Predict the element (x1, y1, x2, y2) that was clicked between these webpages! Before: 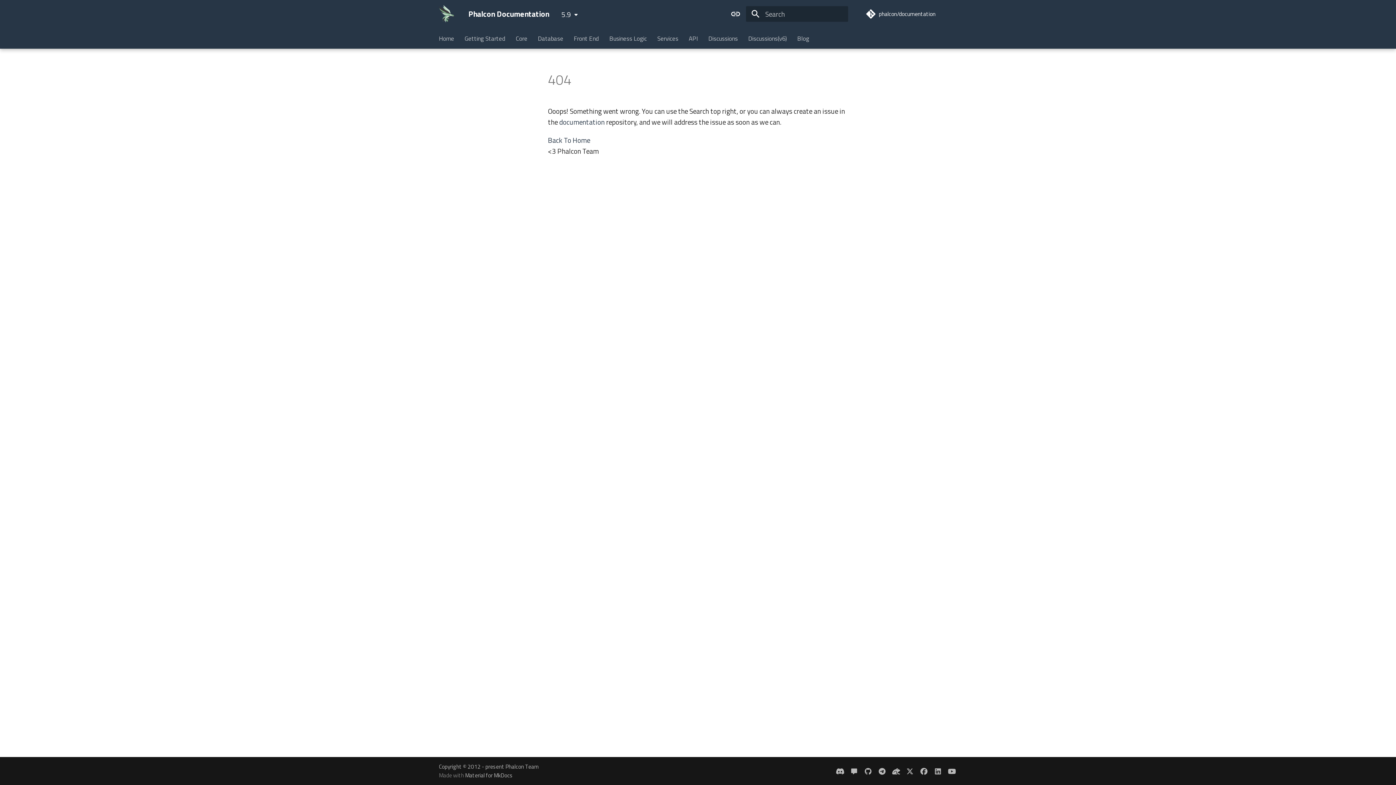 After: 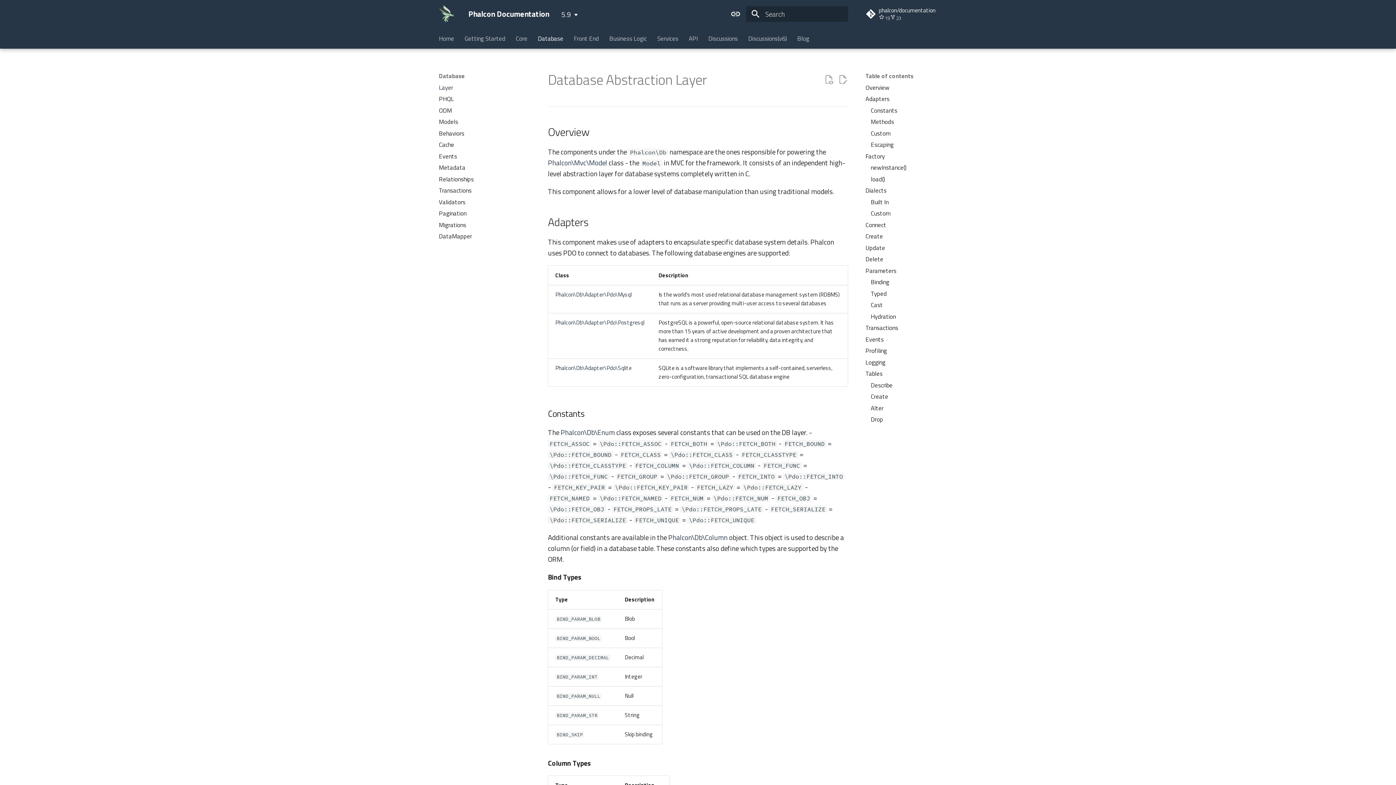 Action: label: Database bbox: (538, 34, 563, 42)